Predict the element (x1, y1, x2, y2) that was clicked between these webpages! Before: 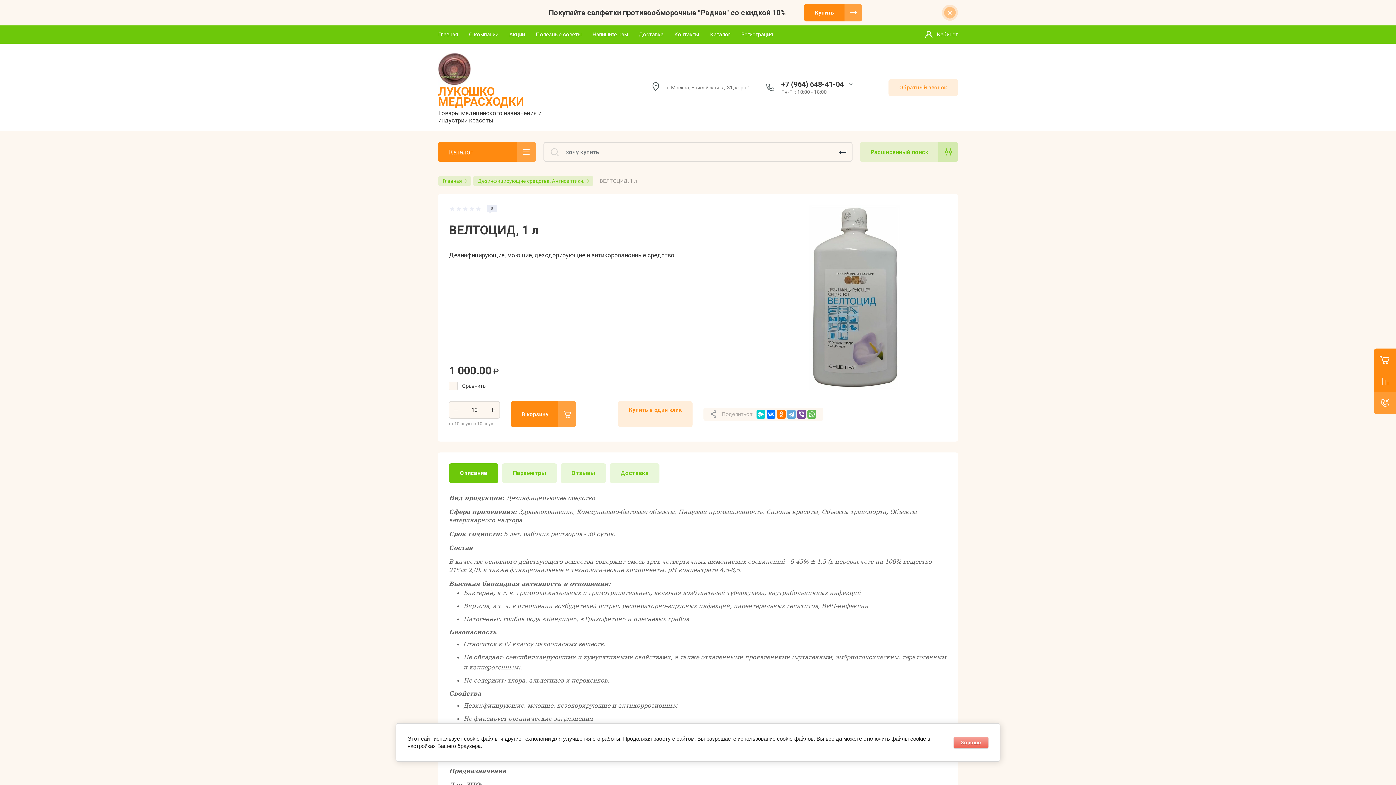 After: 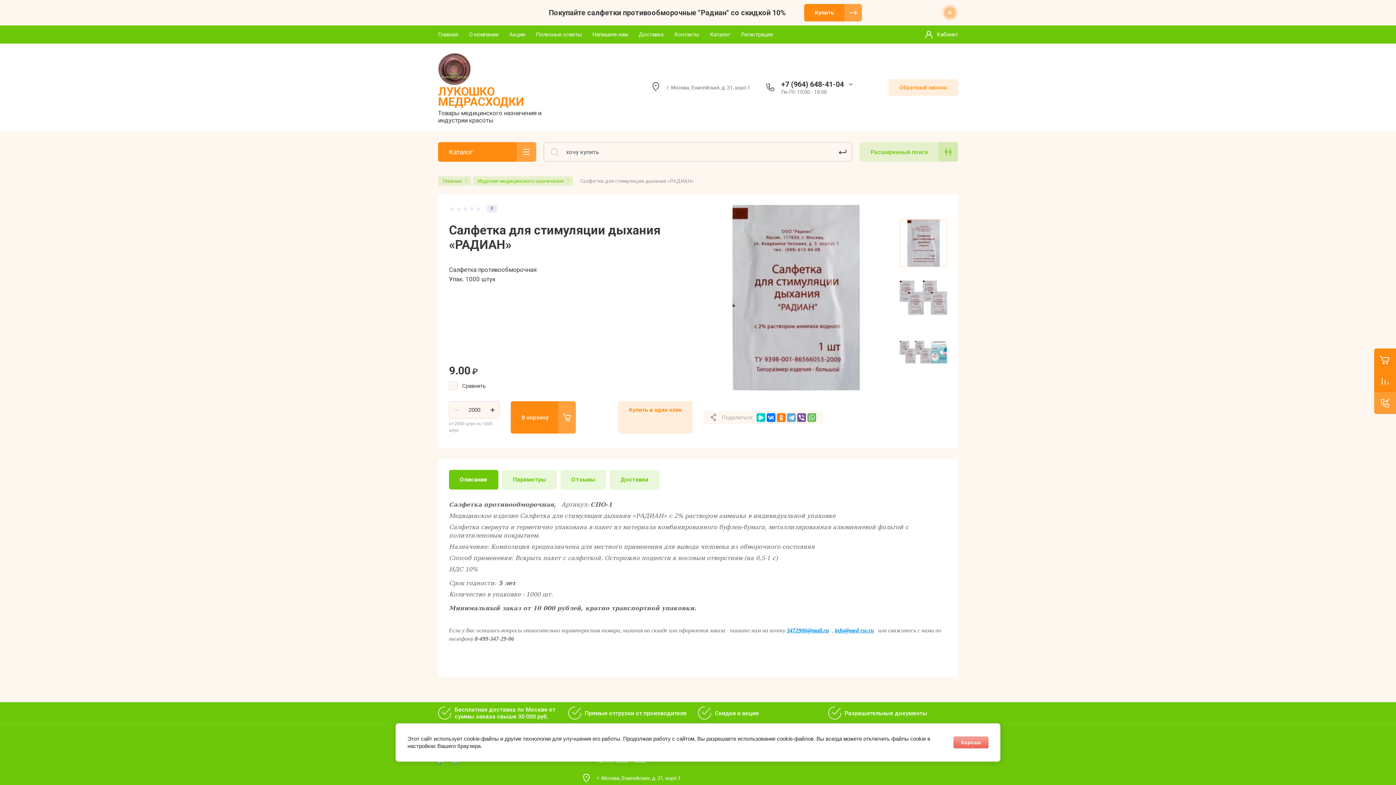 Action: label: Купить bbox: (804, 4, 862, 21)